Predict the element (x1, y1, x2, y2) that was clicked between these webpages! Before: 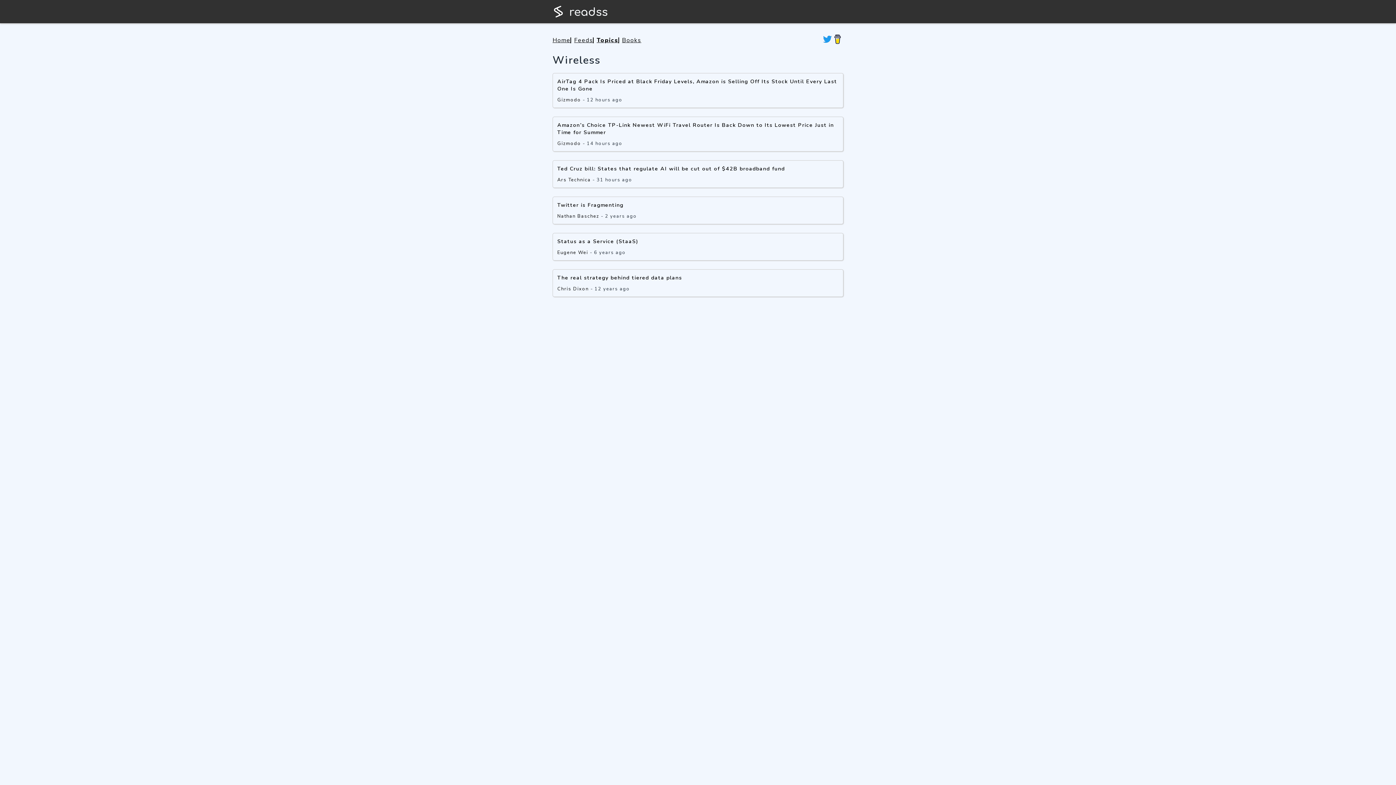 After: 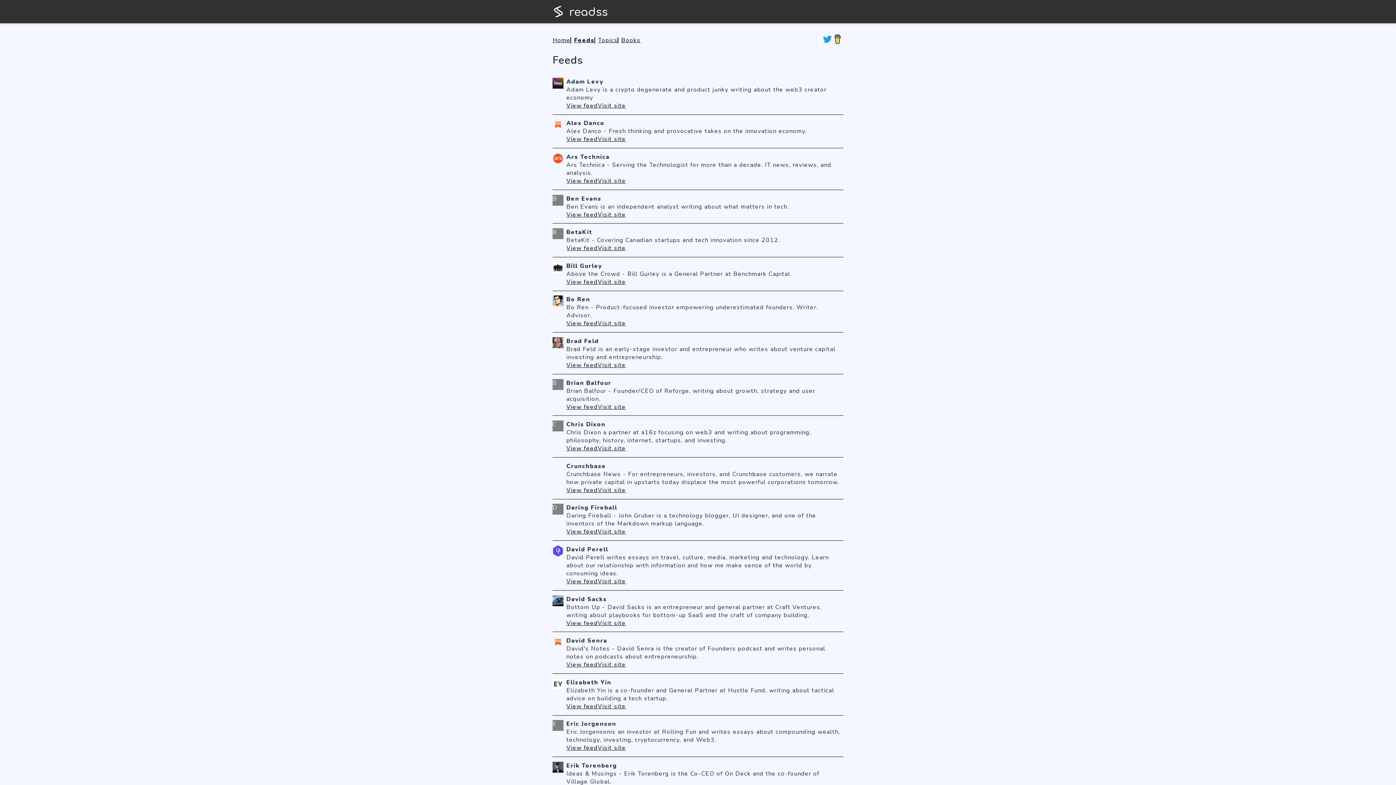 Action: bbox: (570, 37, 593, 43) label: Feeds